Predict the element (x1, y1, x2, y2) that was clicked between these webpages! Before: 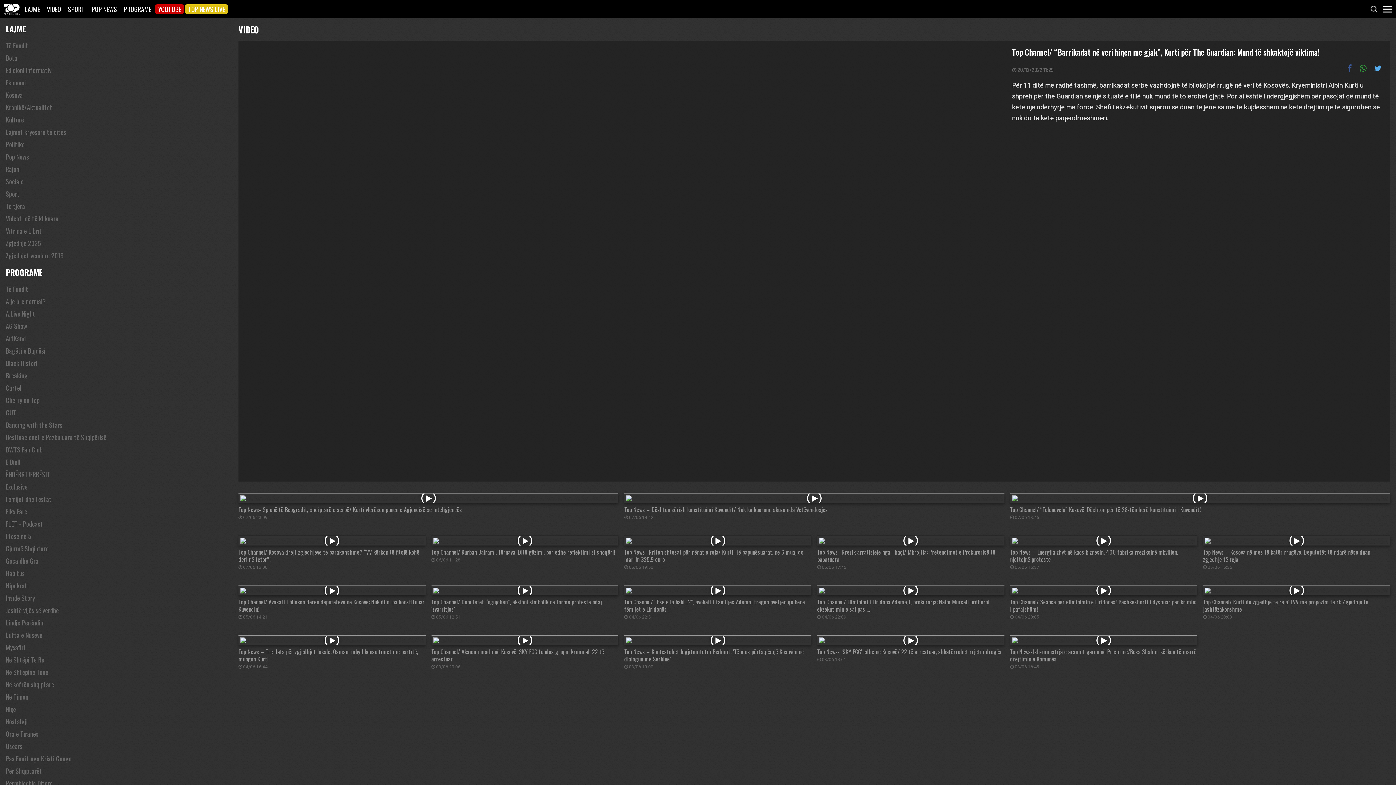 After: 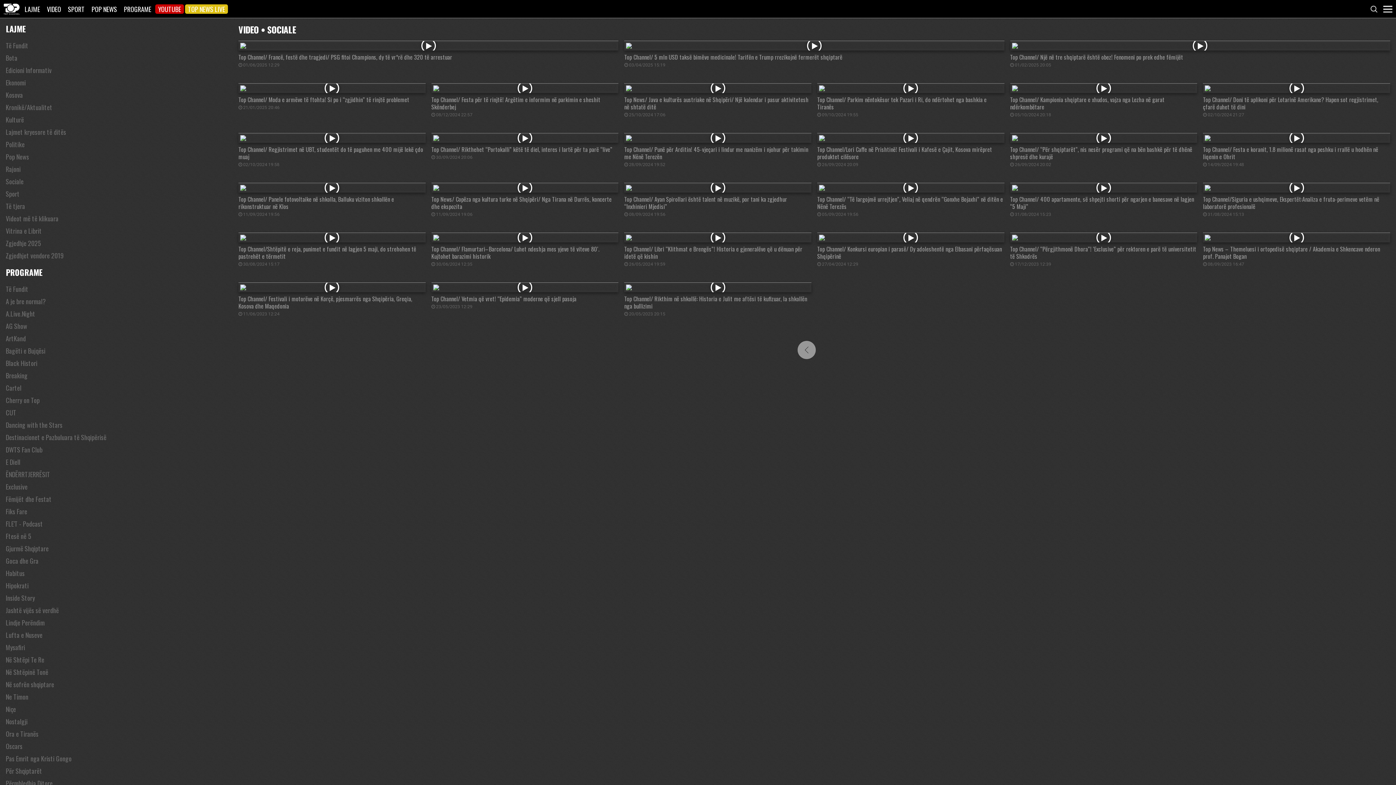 Action: label: Sociale bbox: (5, 175, 226, 187)